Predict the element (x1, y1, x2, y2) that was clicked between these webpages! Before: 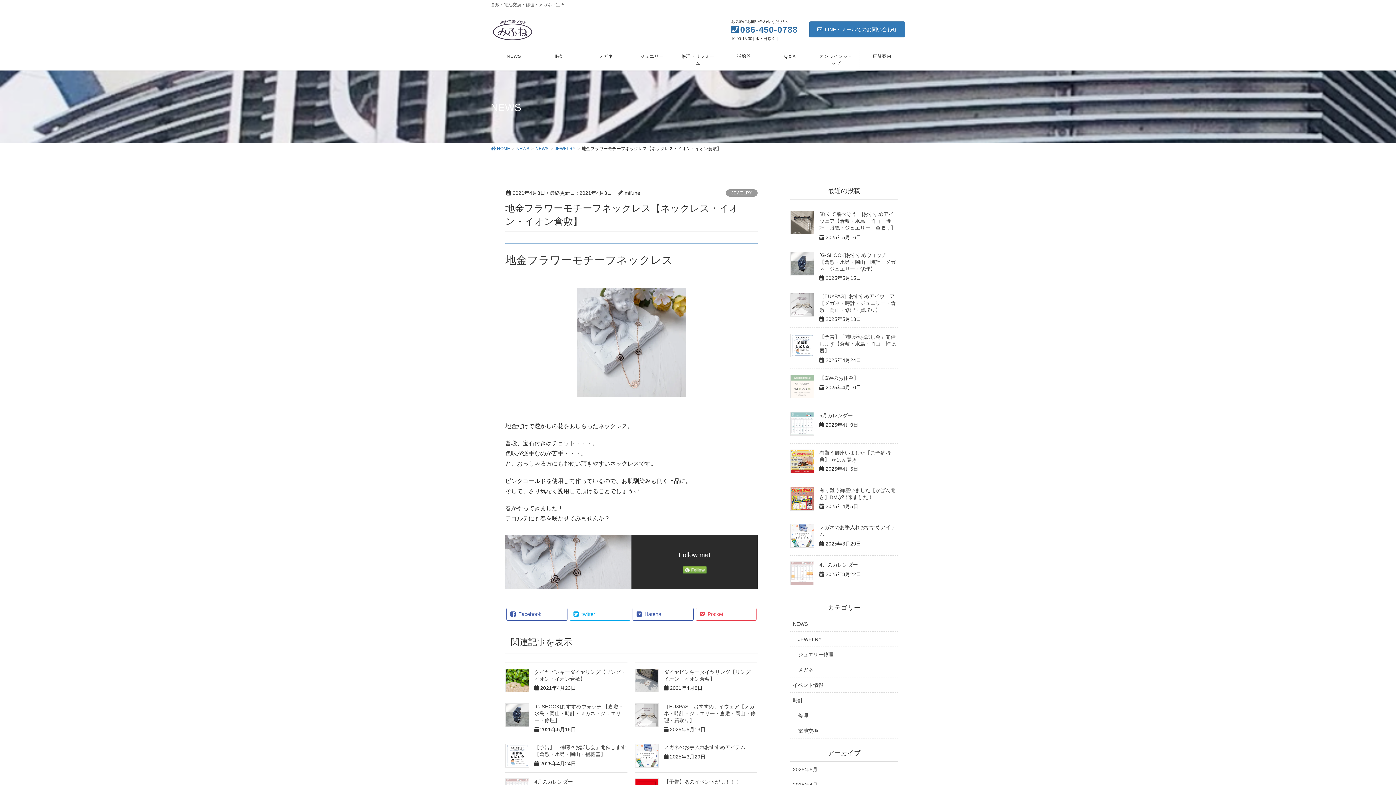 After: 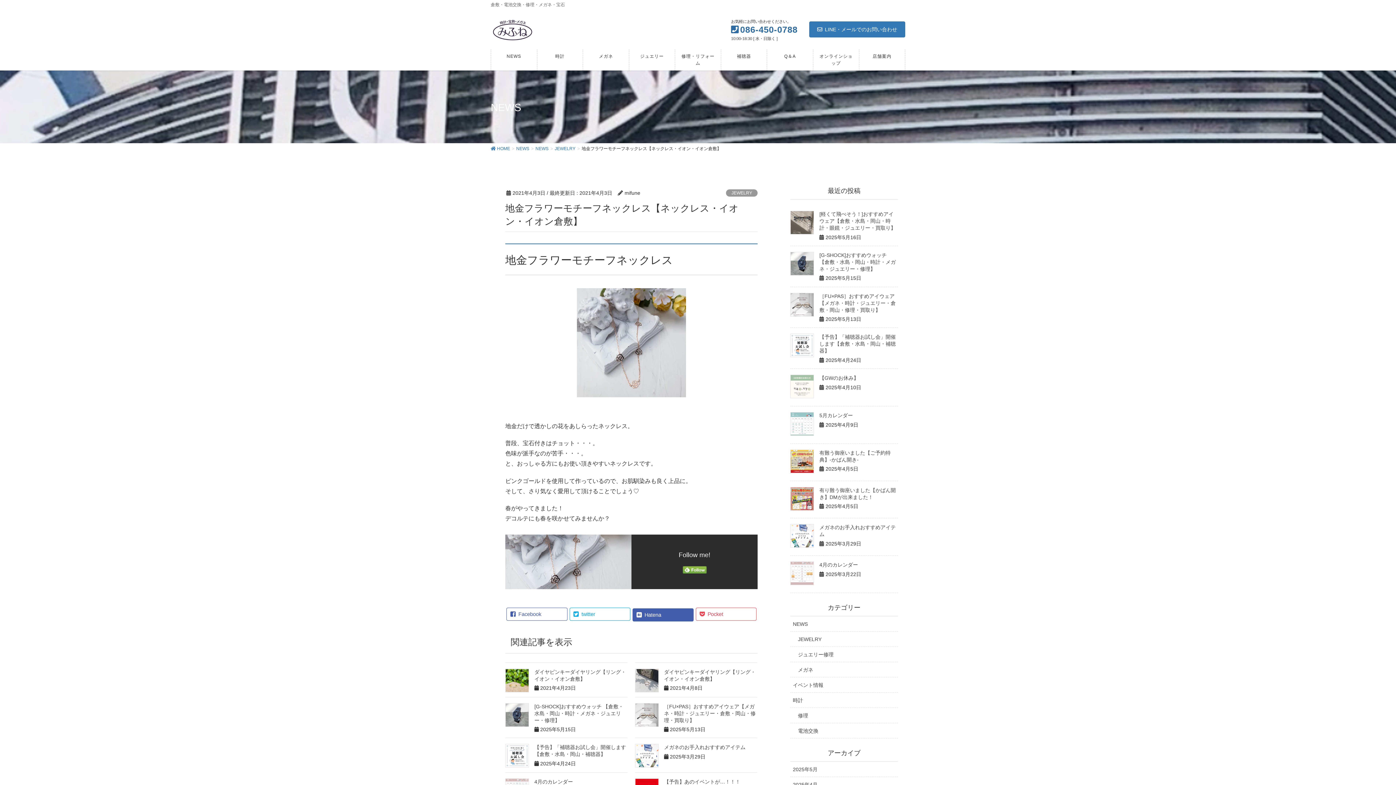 Action: bbox: (632, 607, 693, 620) label: Hatena